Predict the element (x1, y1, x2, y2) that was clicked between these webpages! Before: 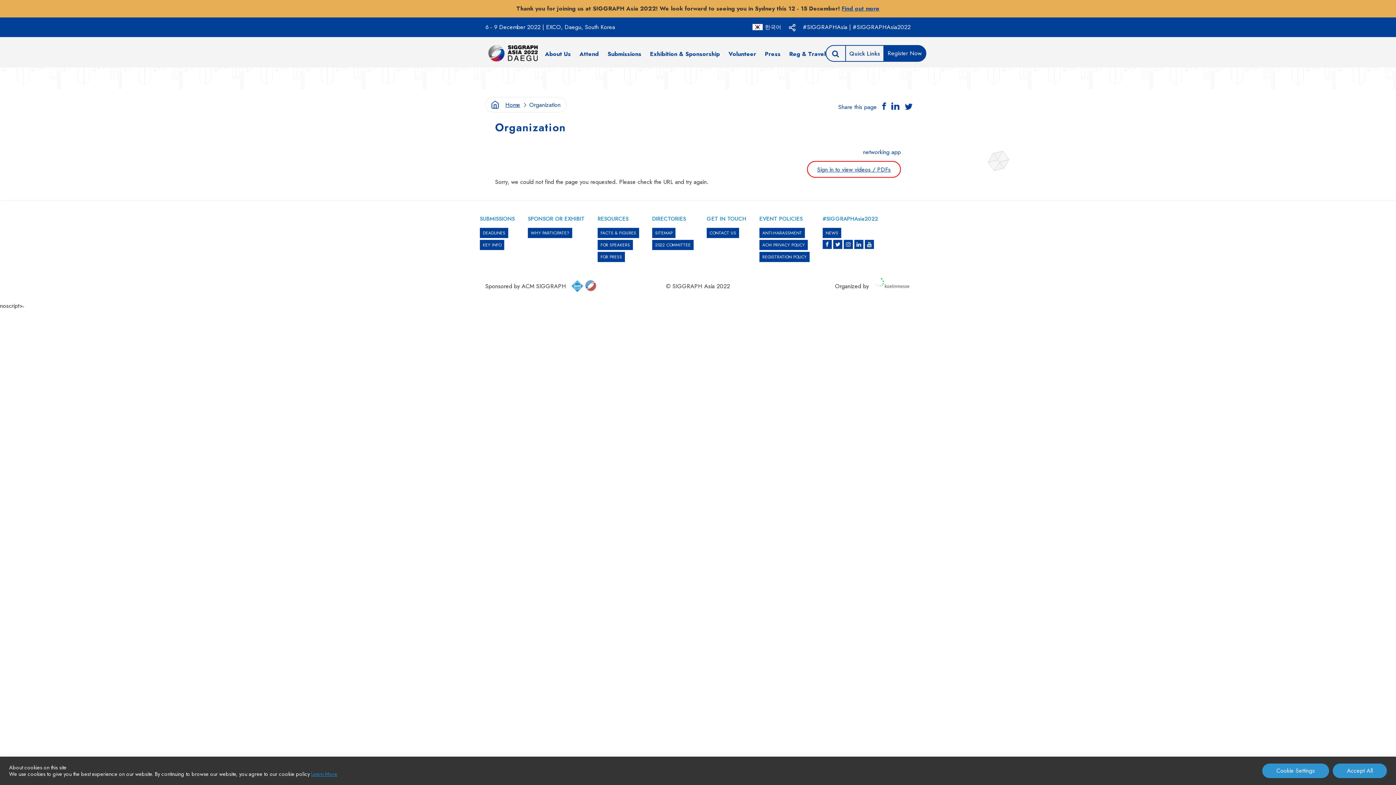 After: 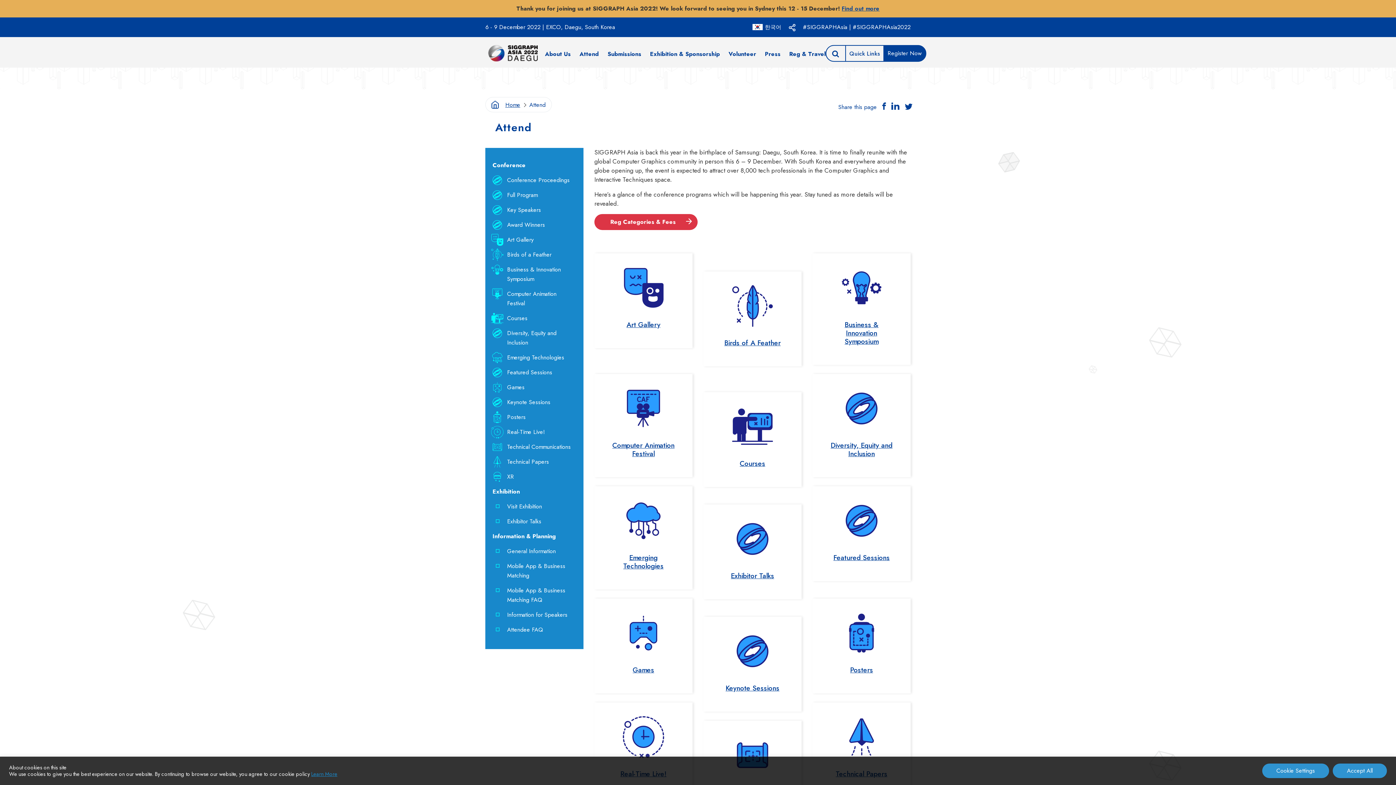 Action: bbox: (575, 46, 603, 60) label: Attend